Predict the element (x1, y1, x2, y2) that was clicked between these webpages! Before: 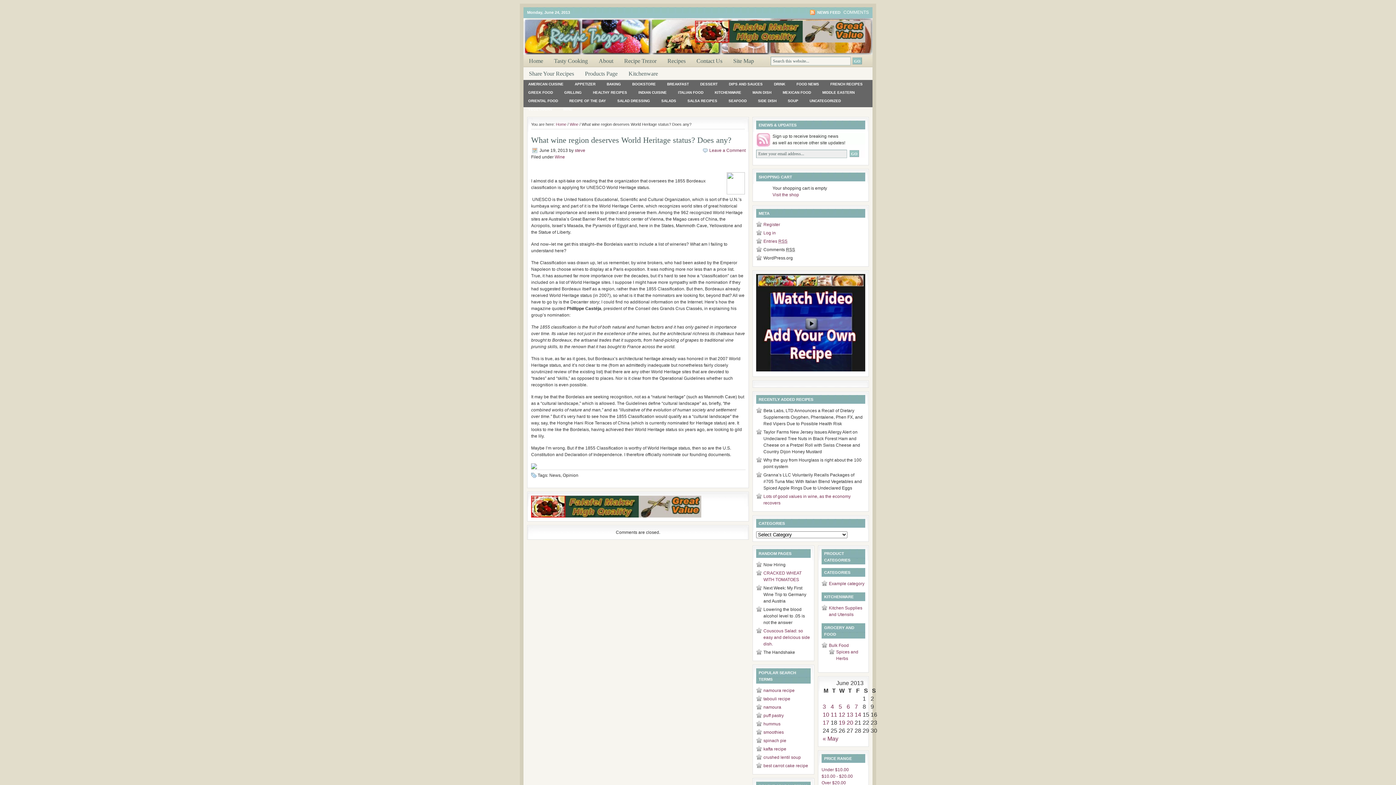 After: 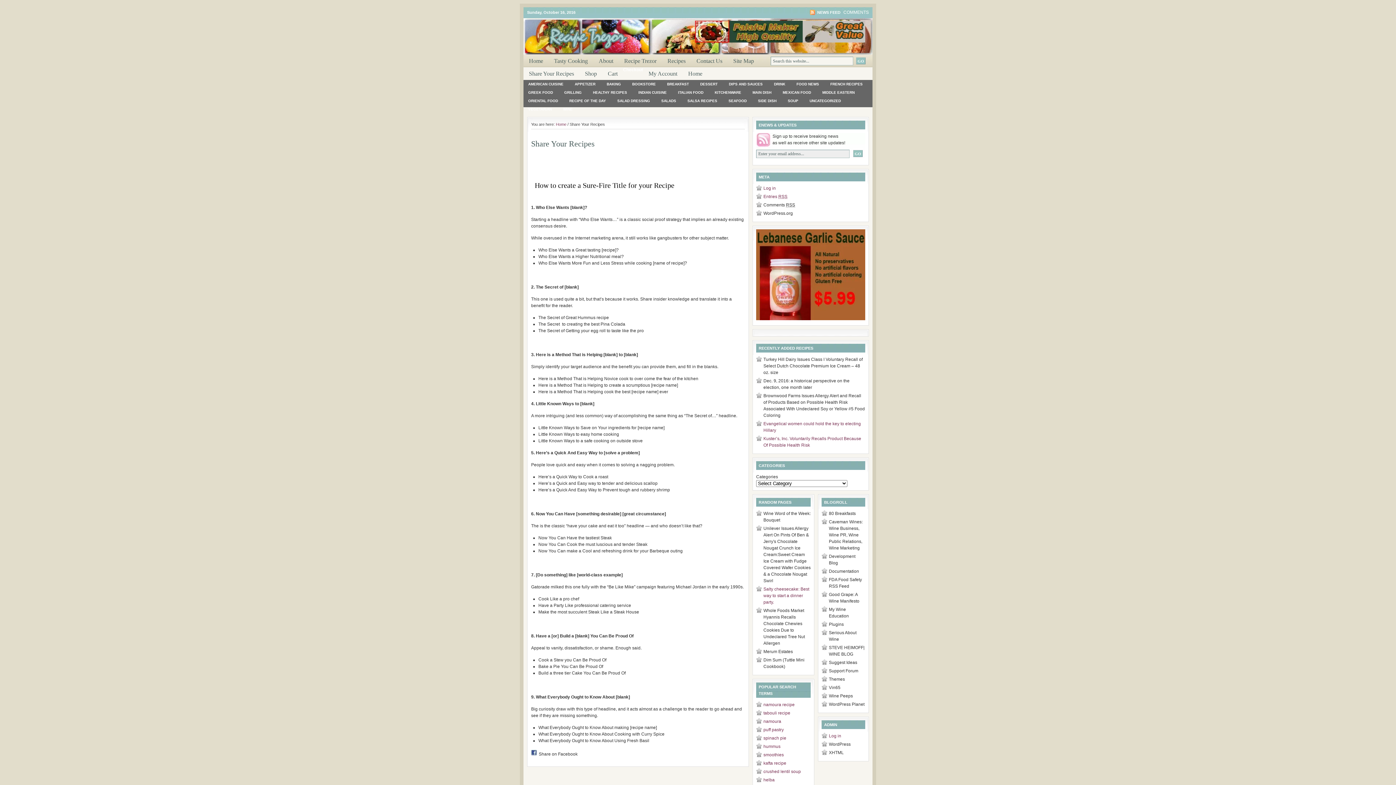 Action: bbox: (523, 67, 579, 80) label: Share Your Recipes